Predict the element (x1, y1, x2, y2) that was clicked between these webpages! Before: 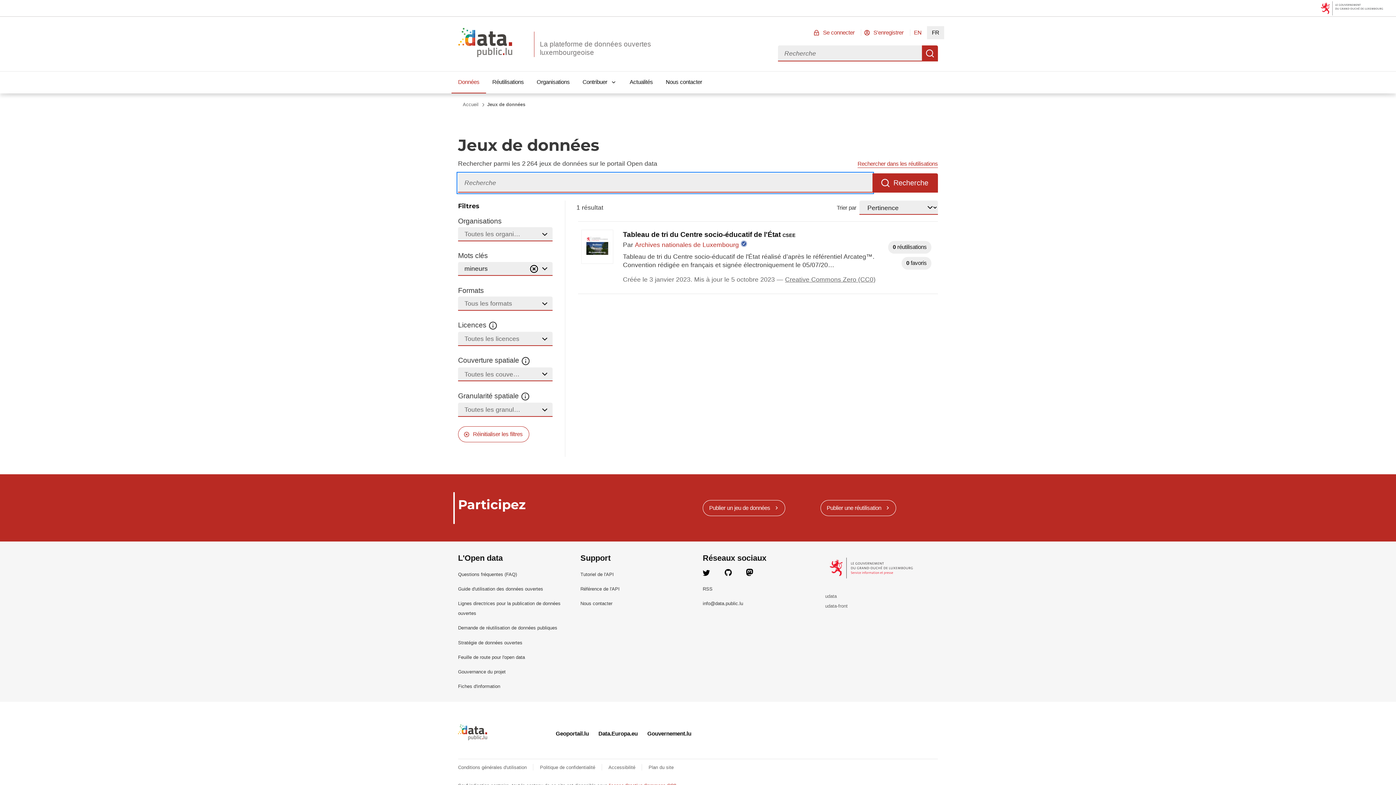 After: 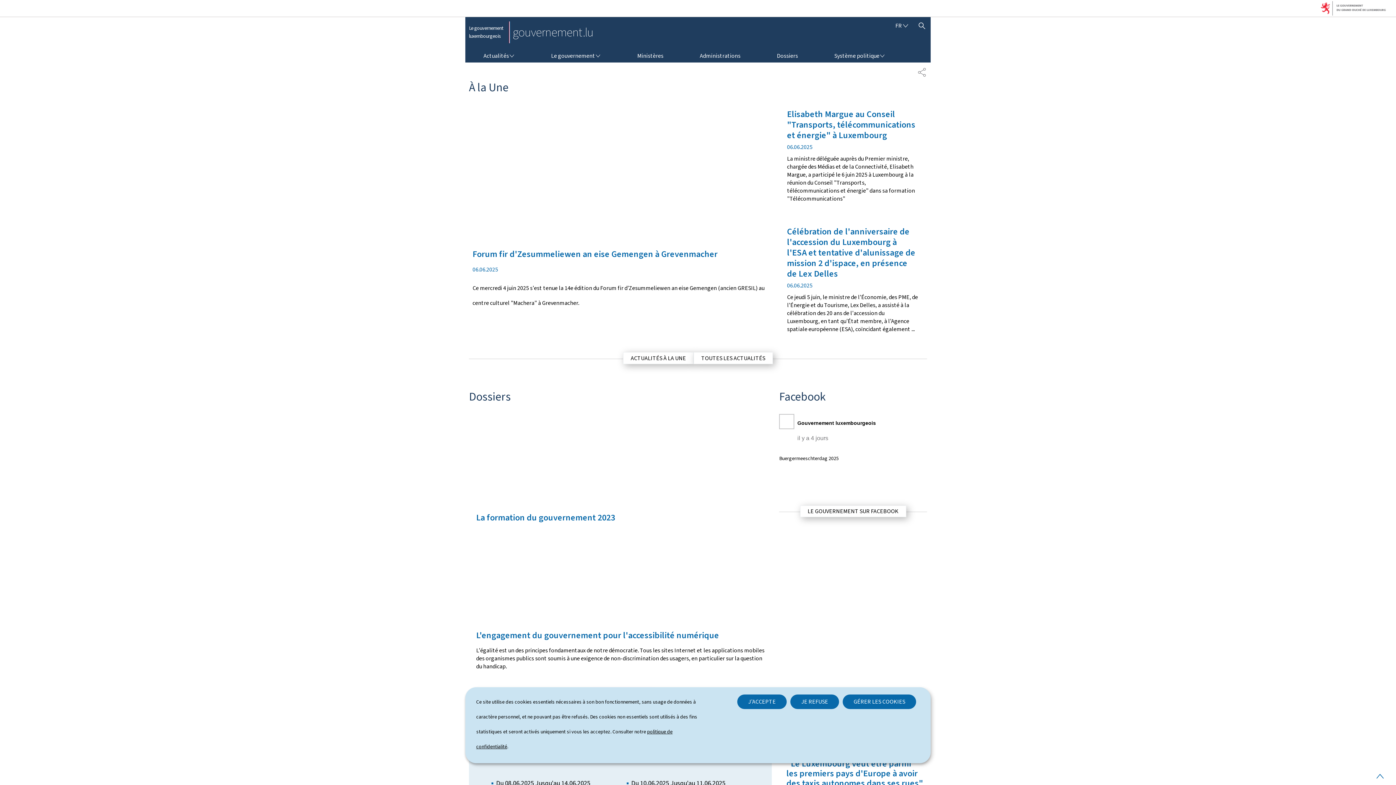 Action: label: Gouvernement.lu bbox: (647, 730, 691, 737)